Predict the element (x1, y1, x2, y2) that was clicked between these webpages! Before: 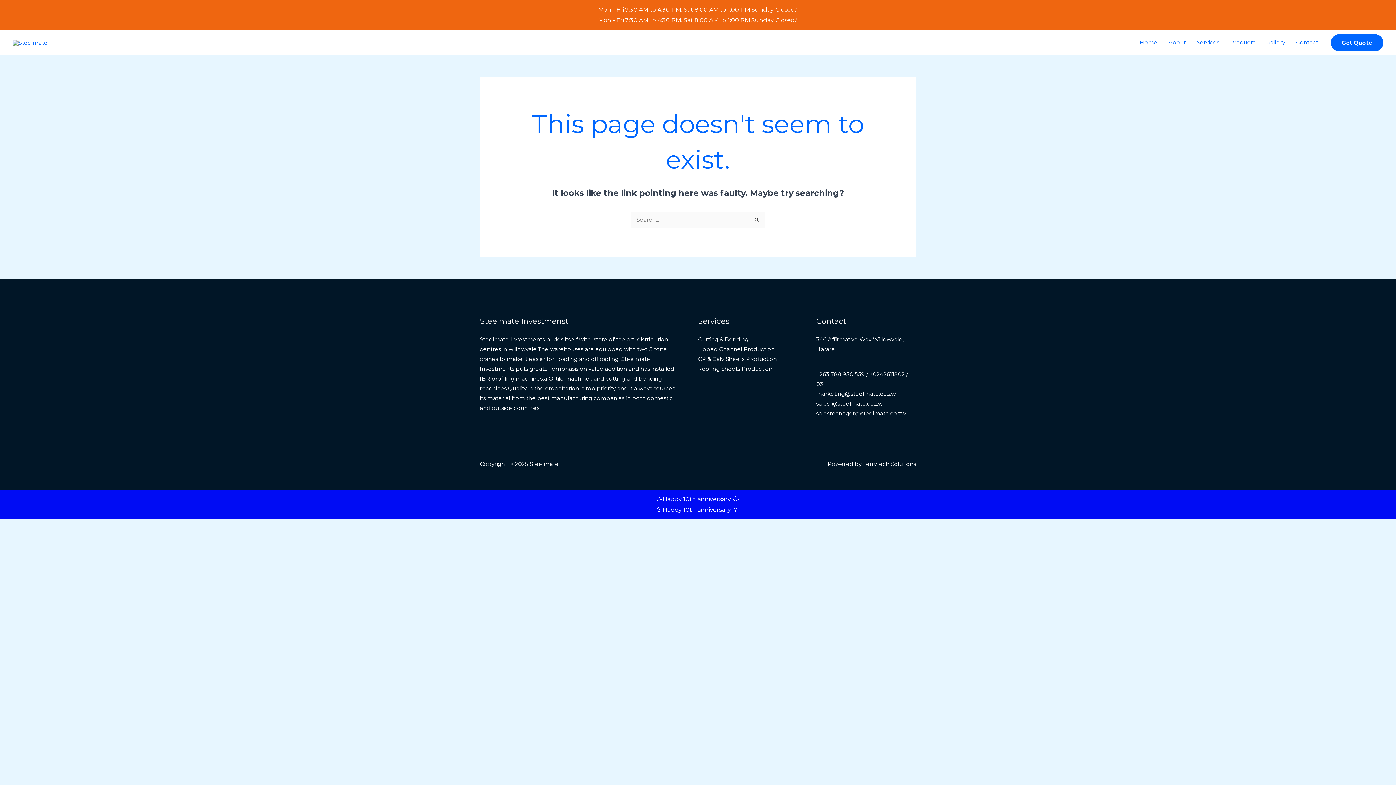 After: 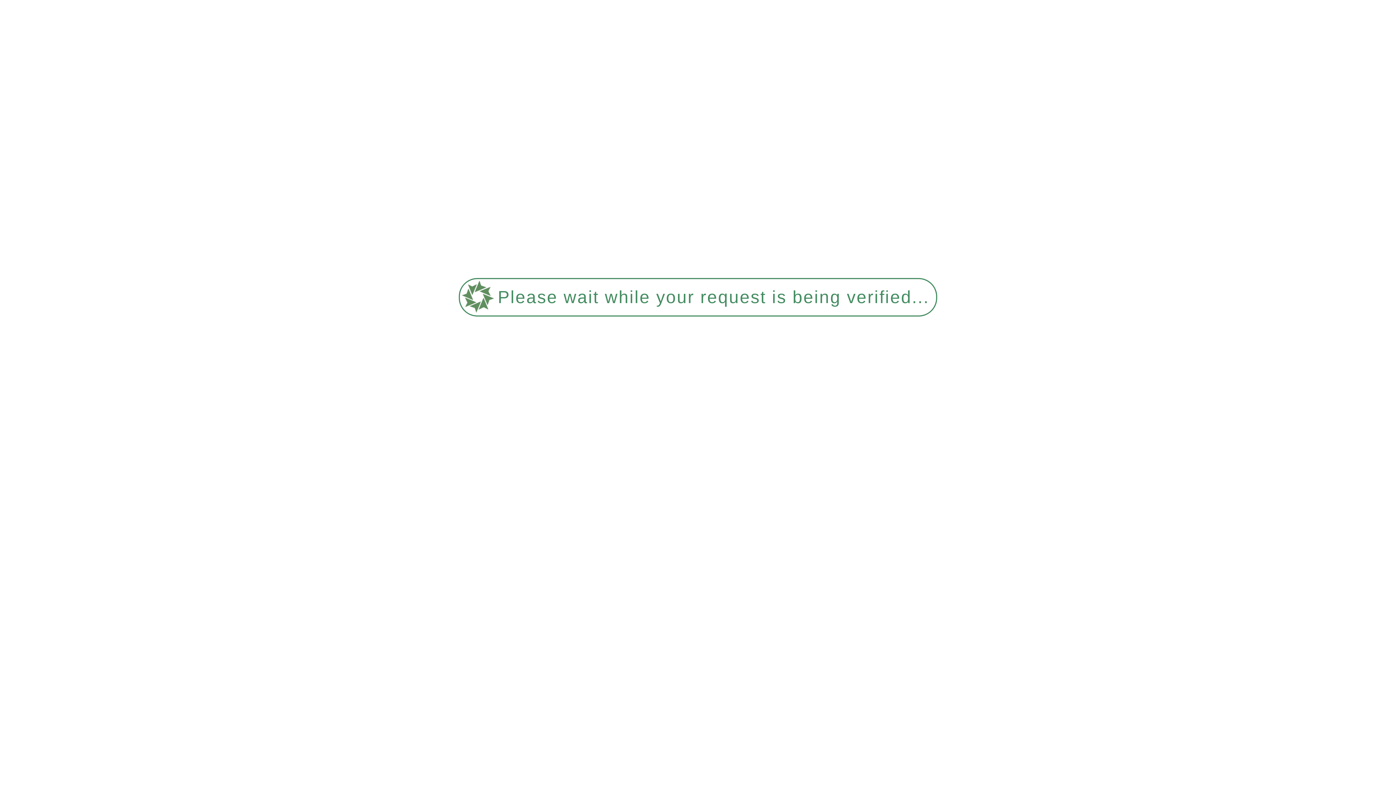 Action: bbox: (1191, 29, 1225, 55) label: Services